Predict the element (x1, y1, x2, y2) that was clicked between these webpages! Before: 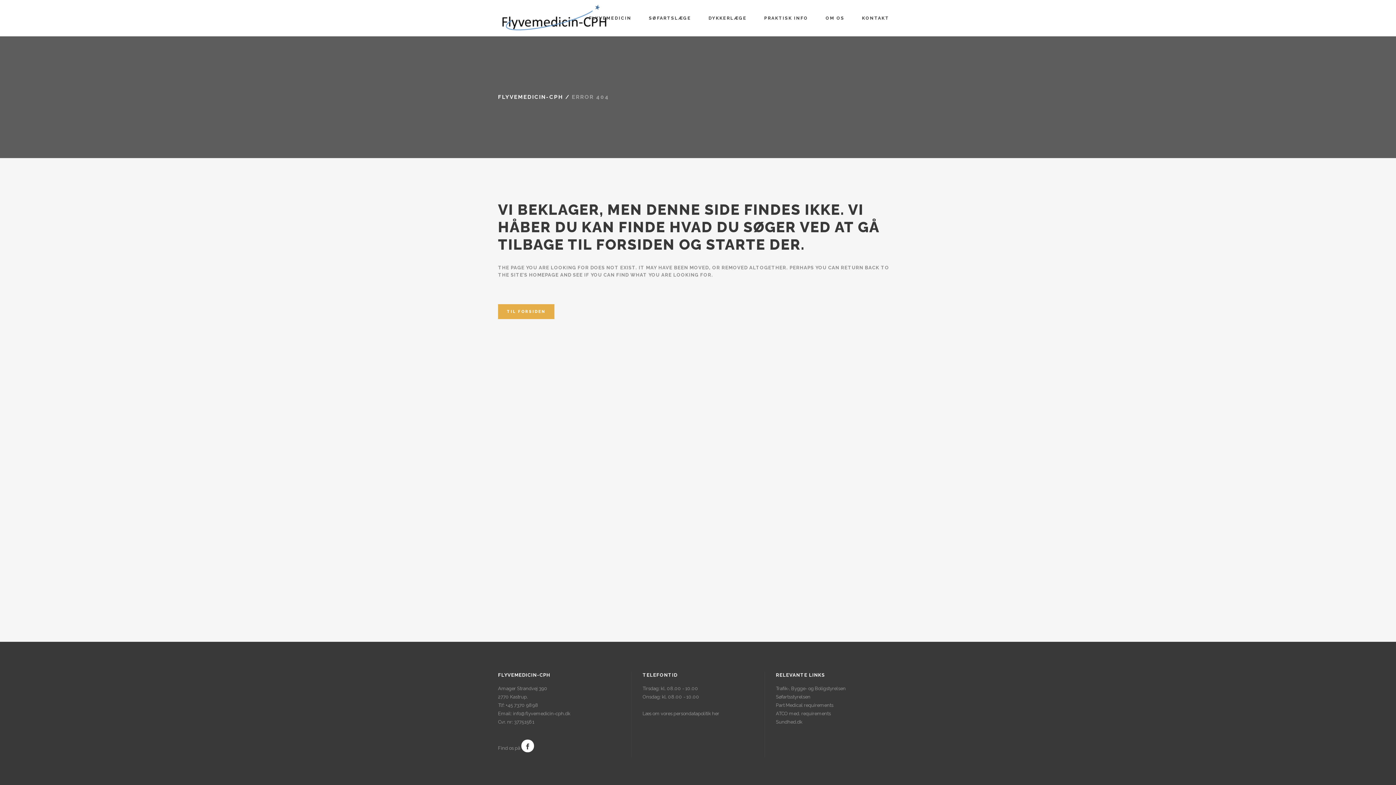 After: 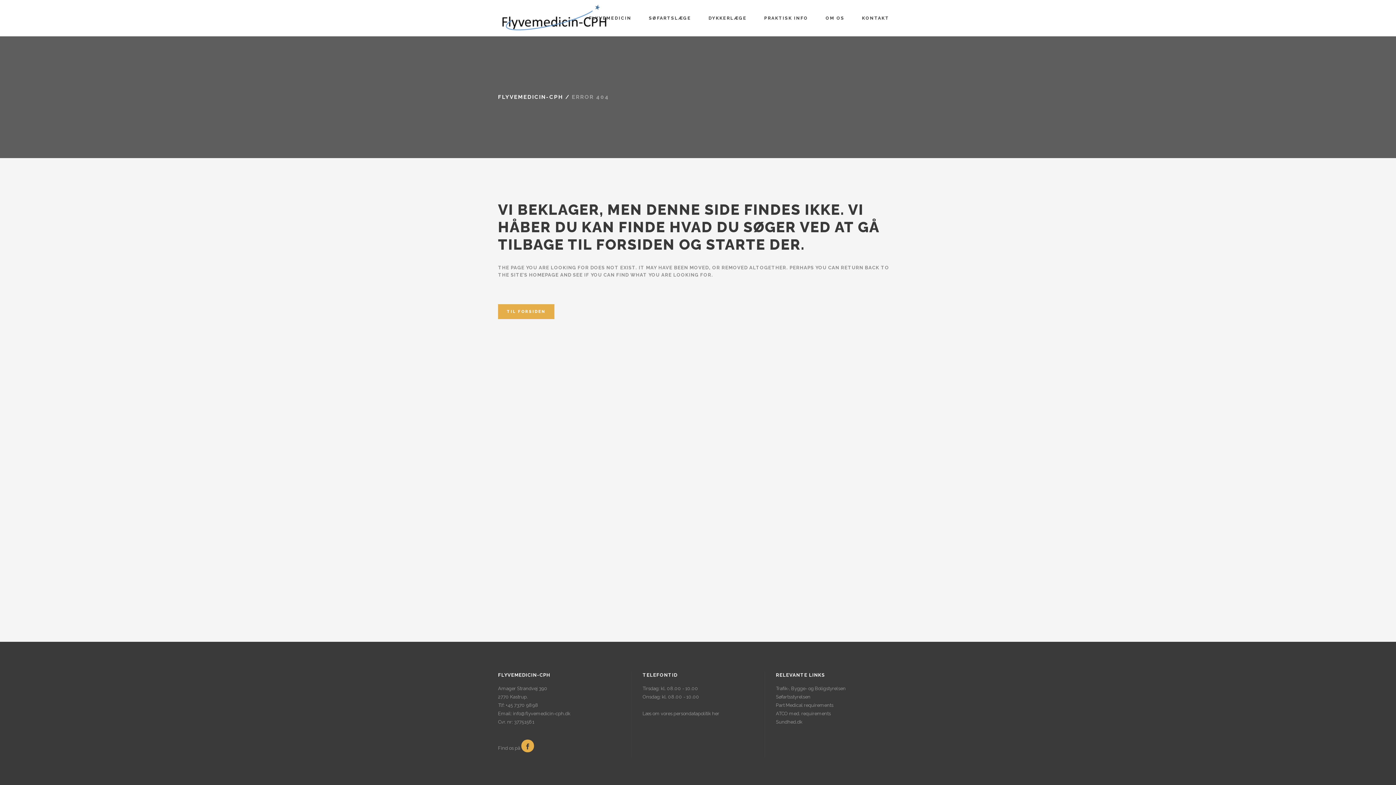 Action: bbox: (521, 743, 534, 748)